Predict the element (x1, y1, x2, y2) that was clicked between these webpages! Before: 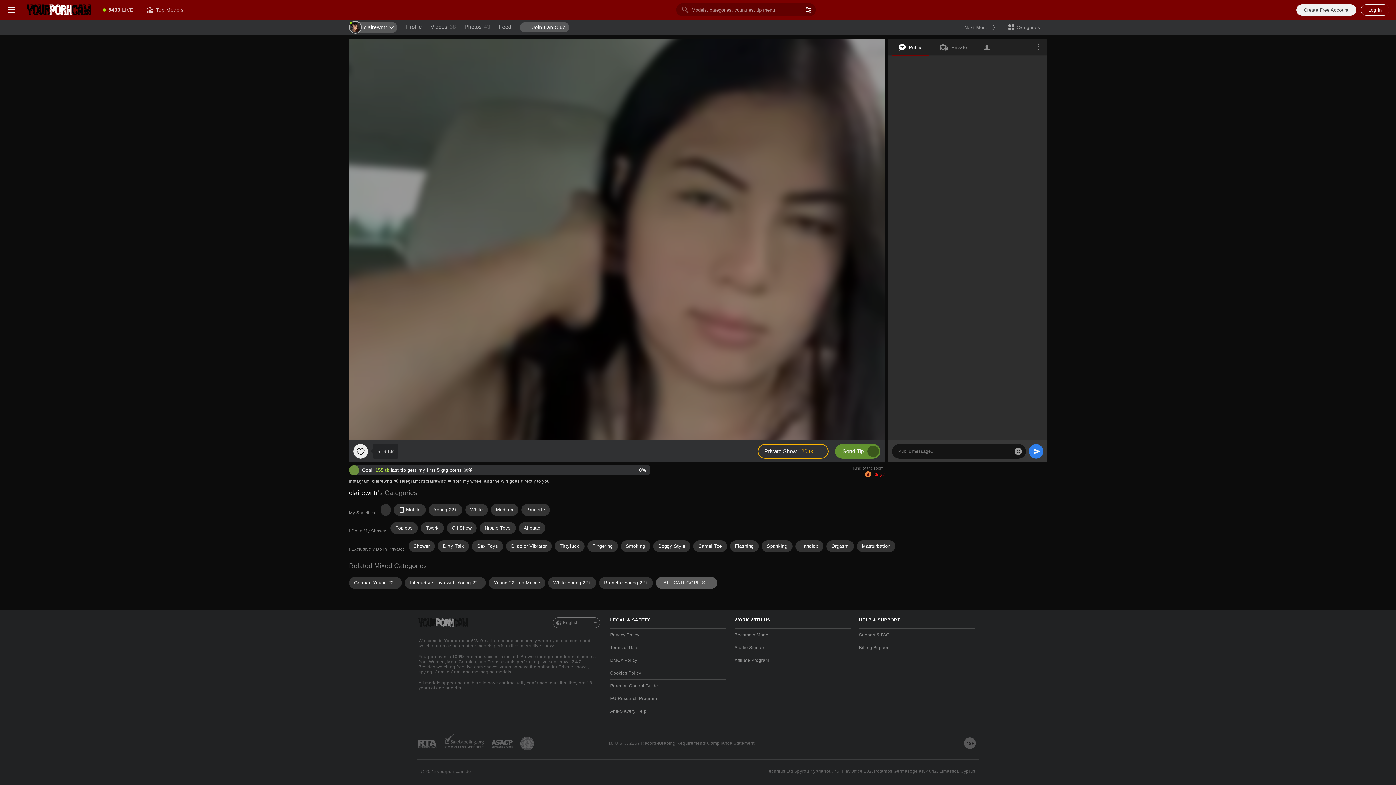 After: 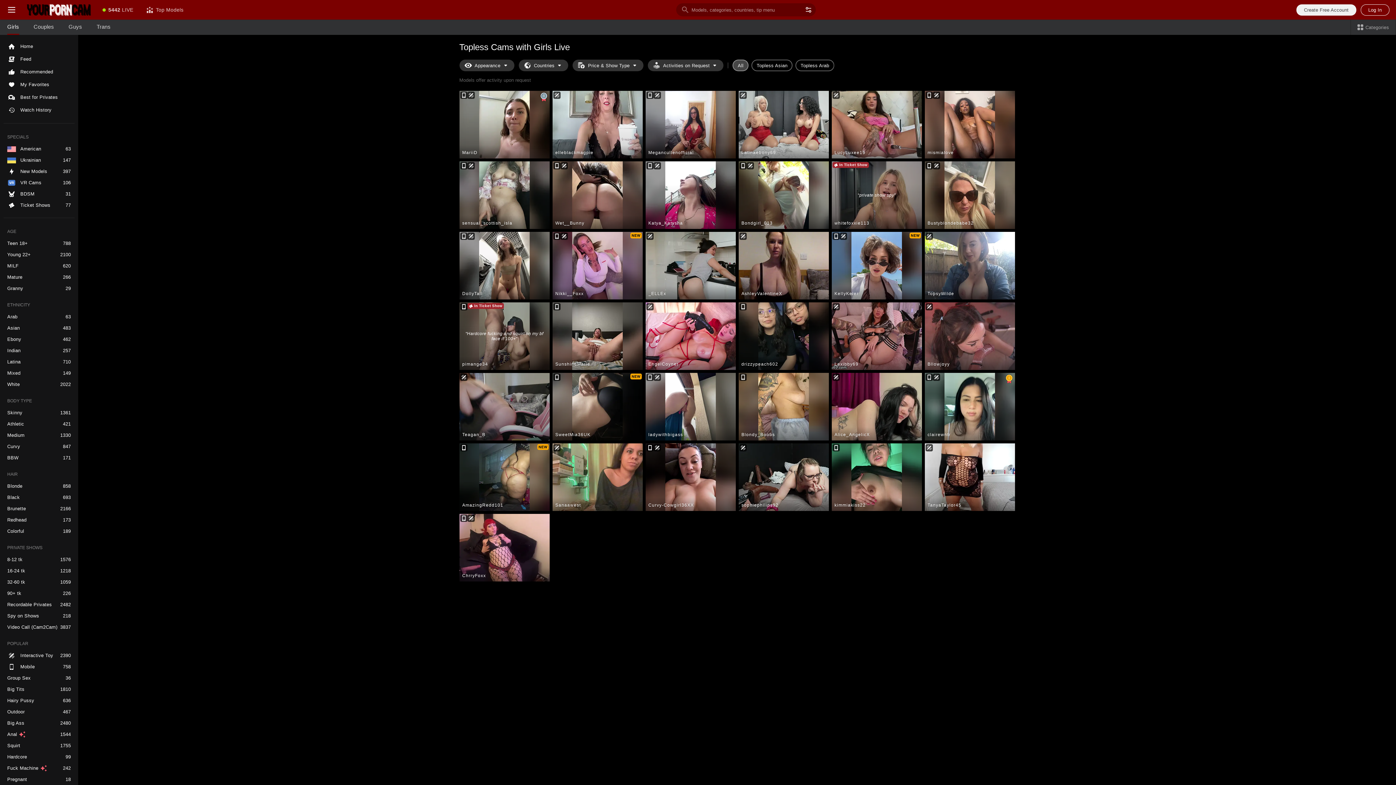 Action: bbox: (390, 522, 417, 534) label: Topless